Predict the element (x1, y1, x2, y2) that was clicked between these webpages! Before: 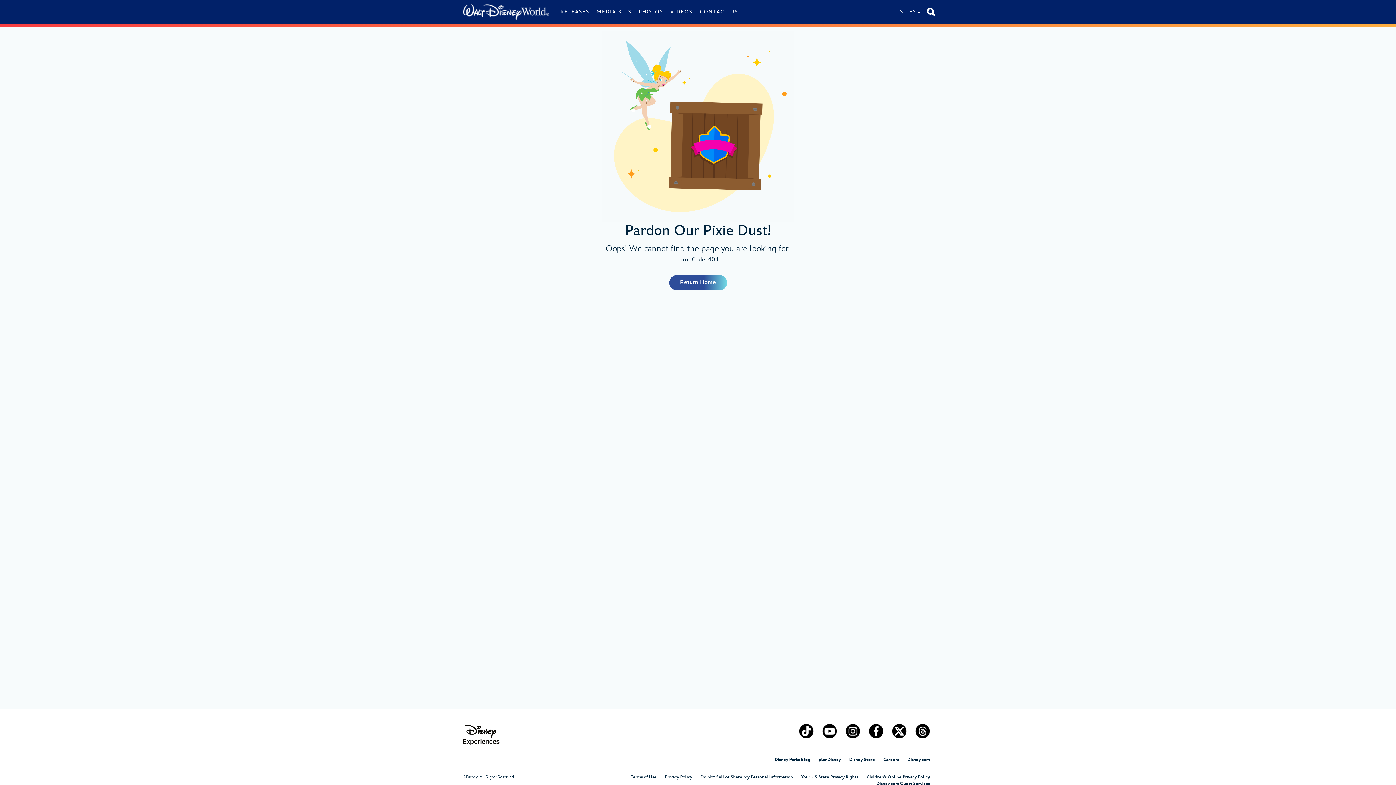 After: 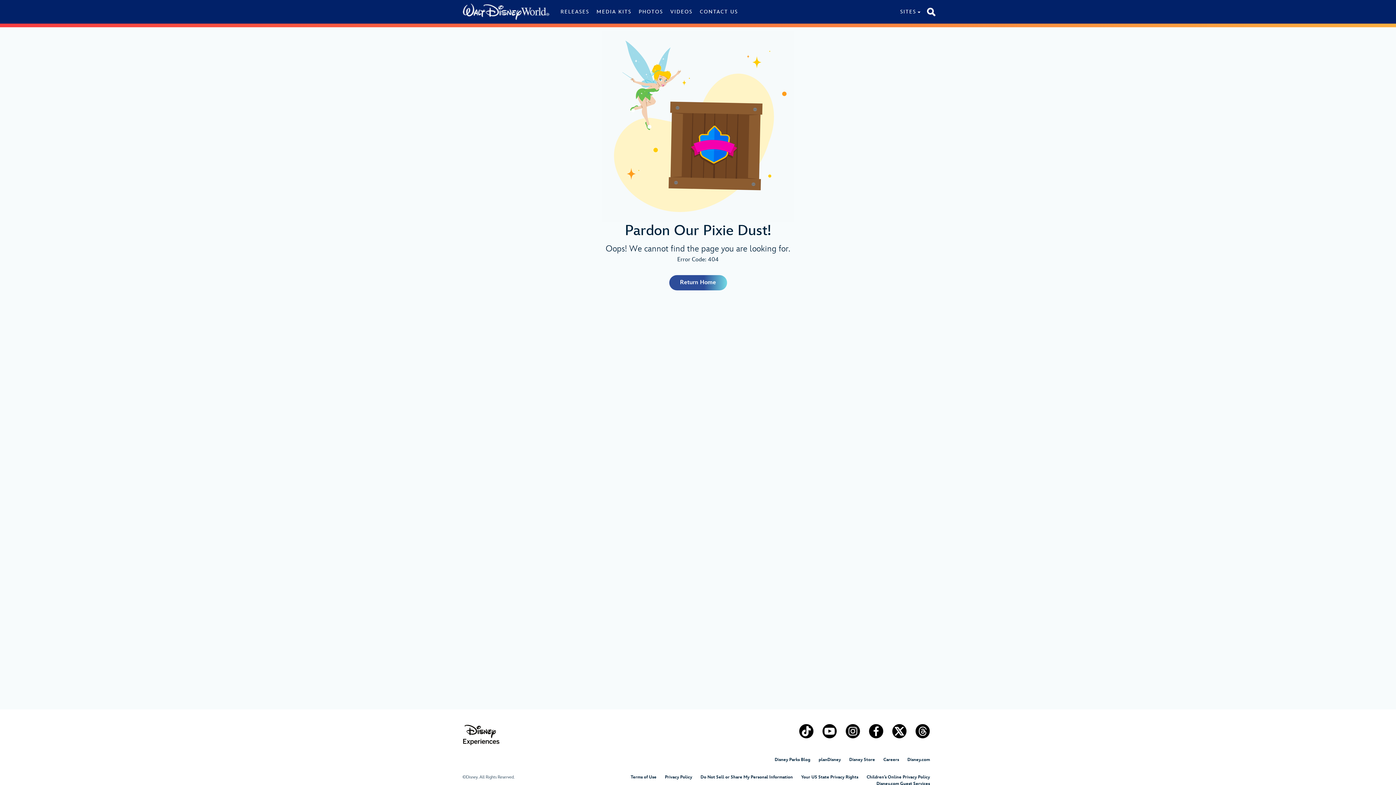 Action: bbox: (822, 724, 837, 738)